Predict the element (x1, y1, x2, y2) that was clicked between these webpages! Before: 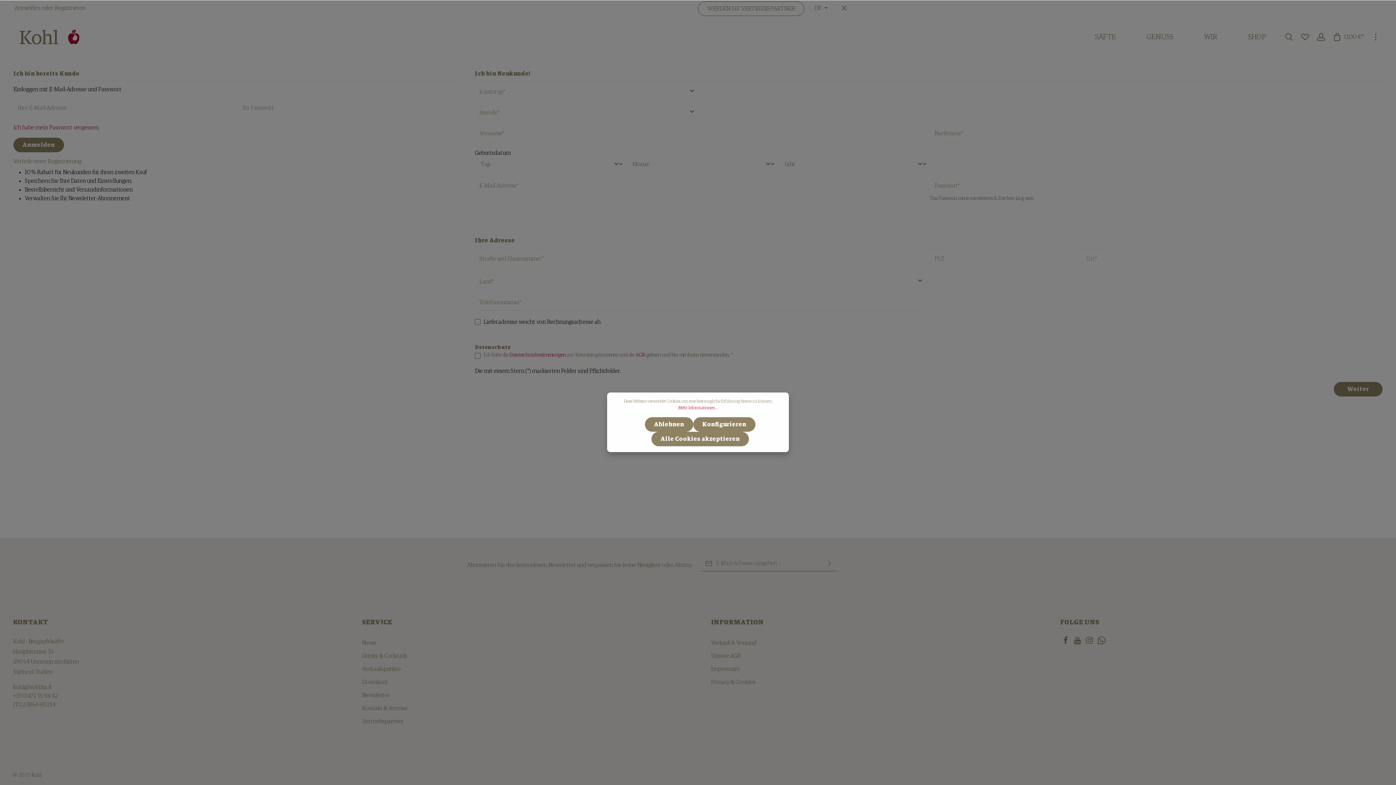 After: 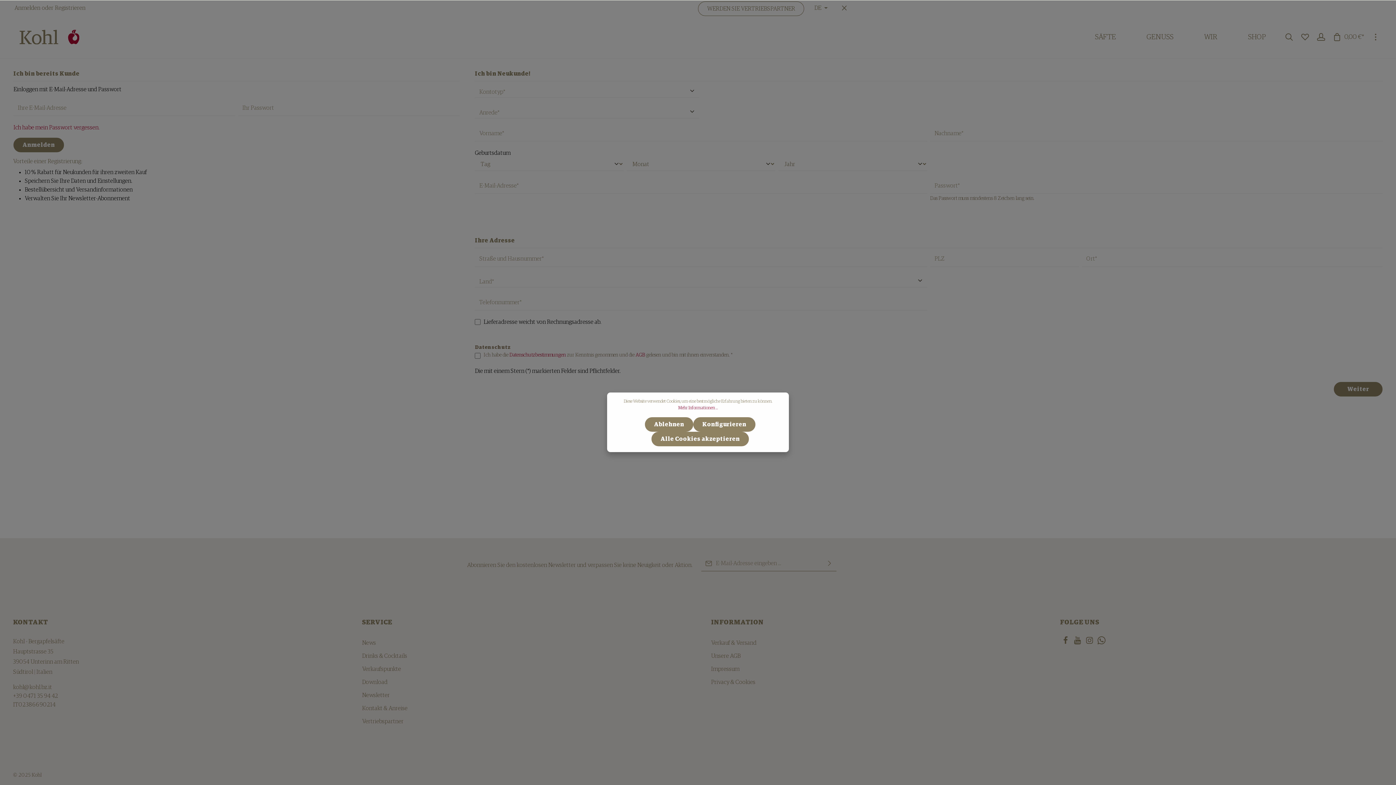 Action: bbox: (1061, 640, 1070, 645) label: Facebook